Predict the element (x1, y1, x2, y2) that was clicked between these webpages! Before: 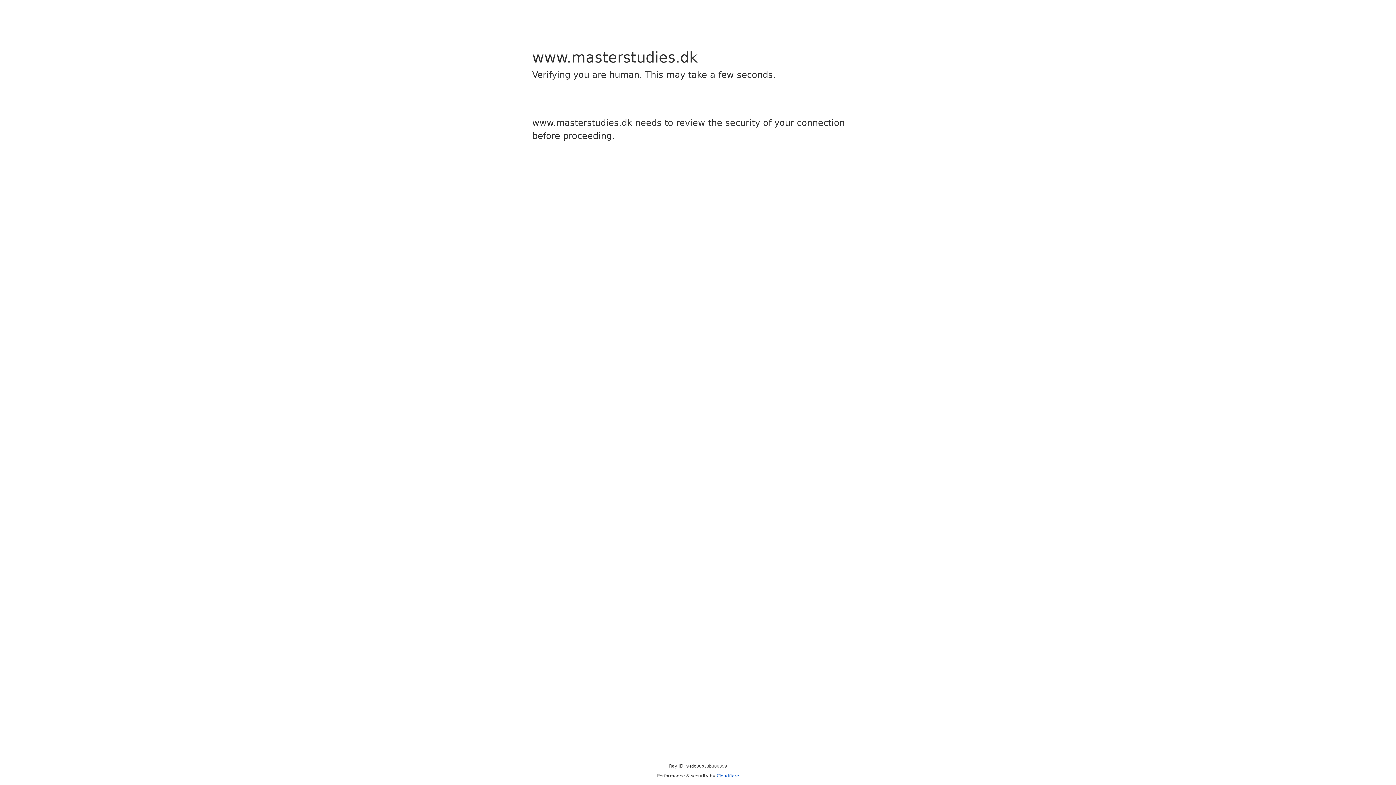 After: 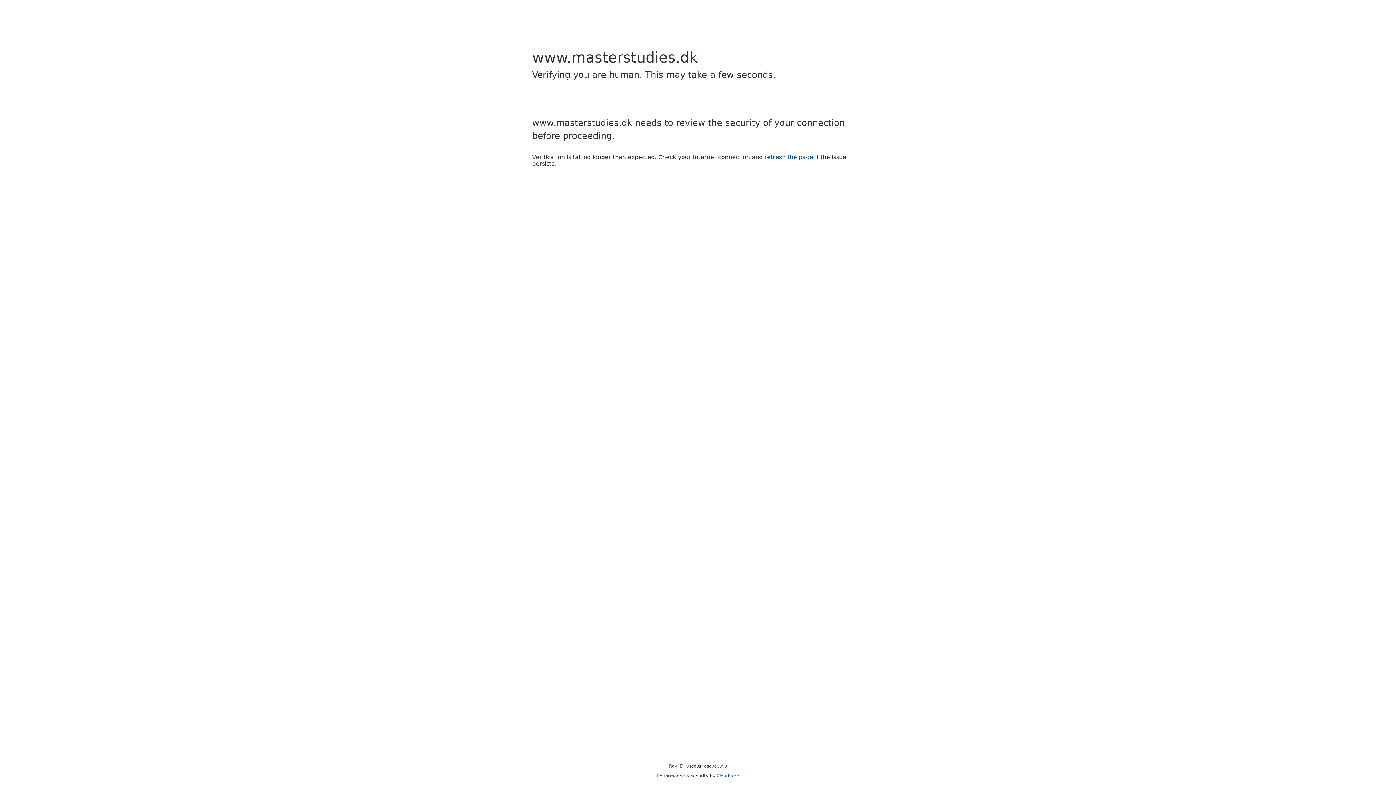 Action: bbox: (716, 773, 739, 778) label: Cloudflare